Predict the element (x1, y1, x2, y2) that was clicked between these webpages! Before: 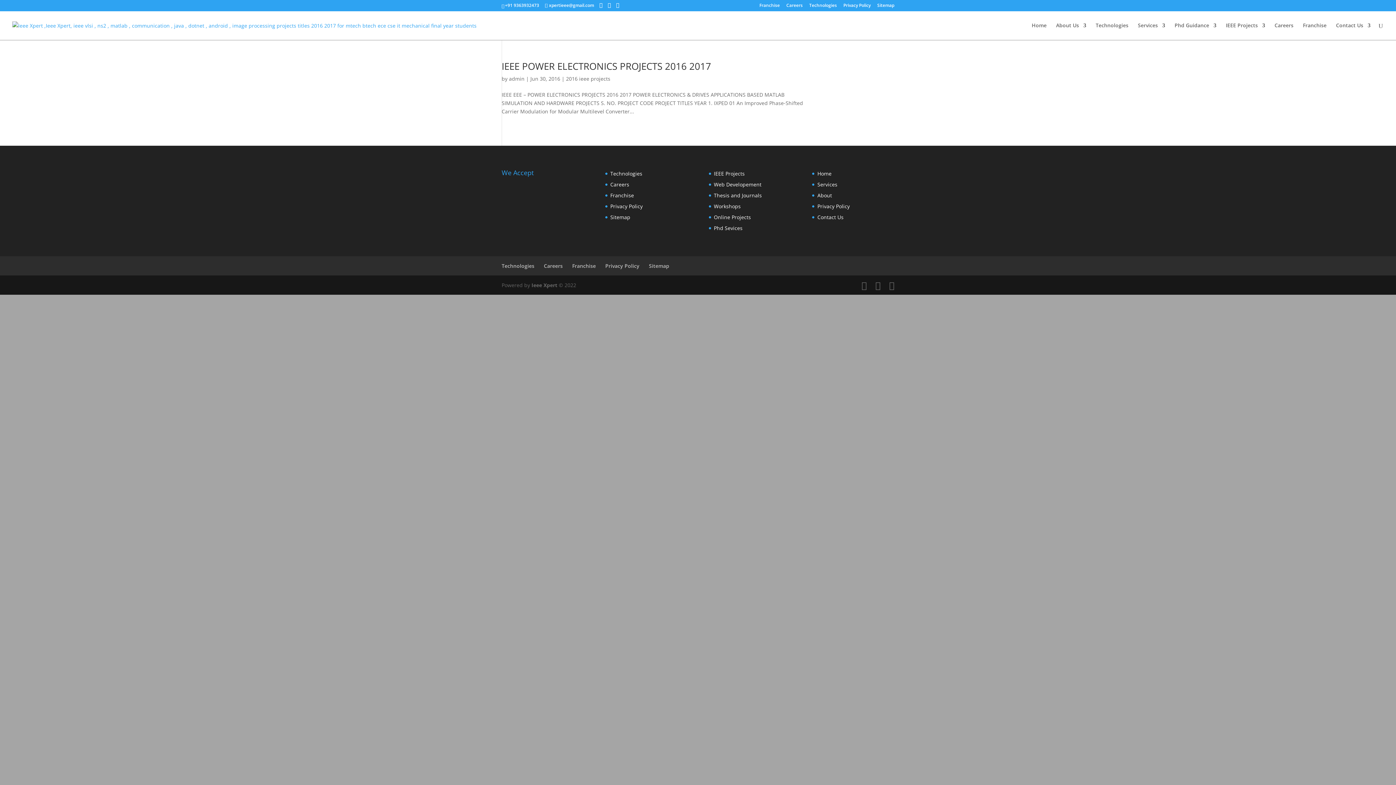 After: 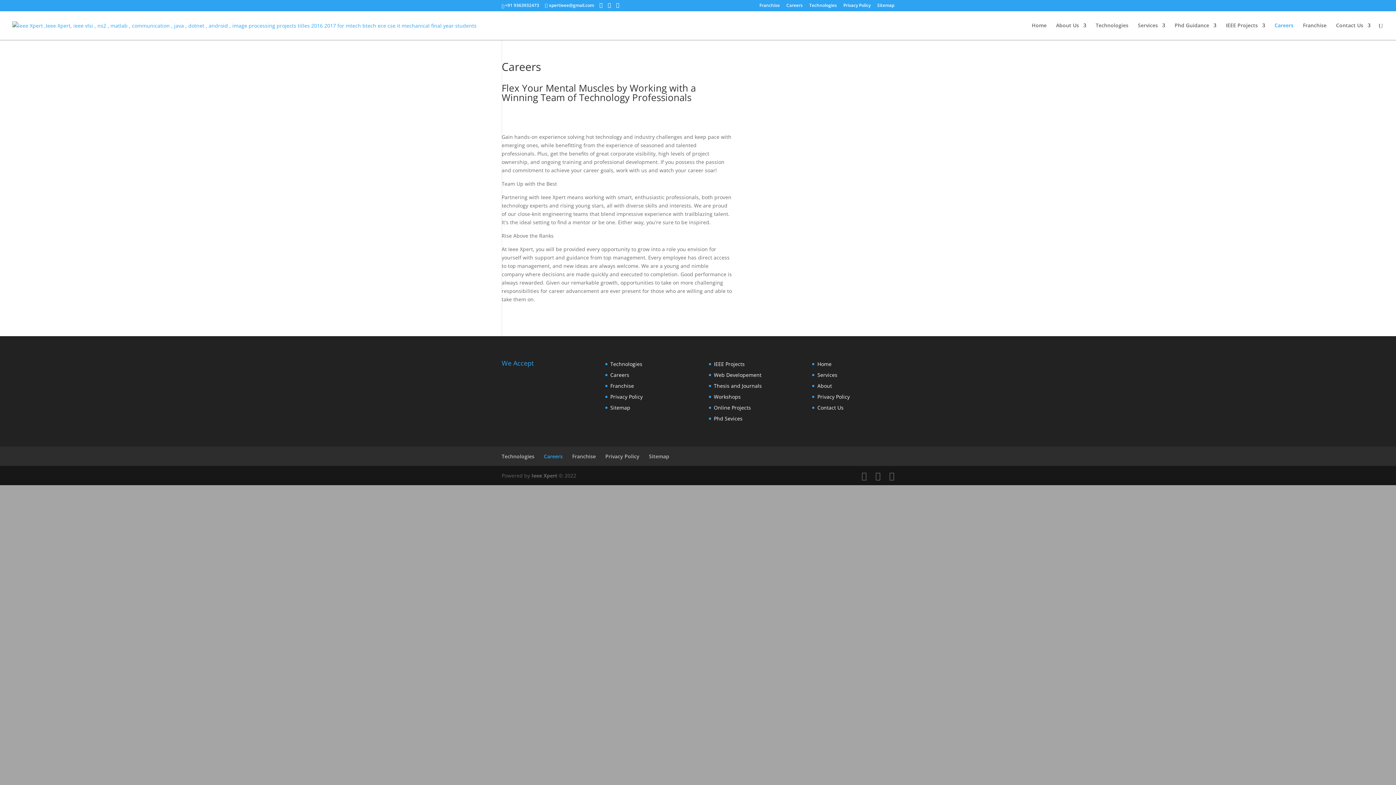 Action: bbox: (1274, 22, 1293, 40) label: Careers